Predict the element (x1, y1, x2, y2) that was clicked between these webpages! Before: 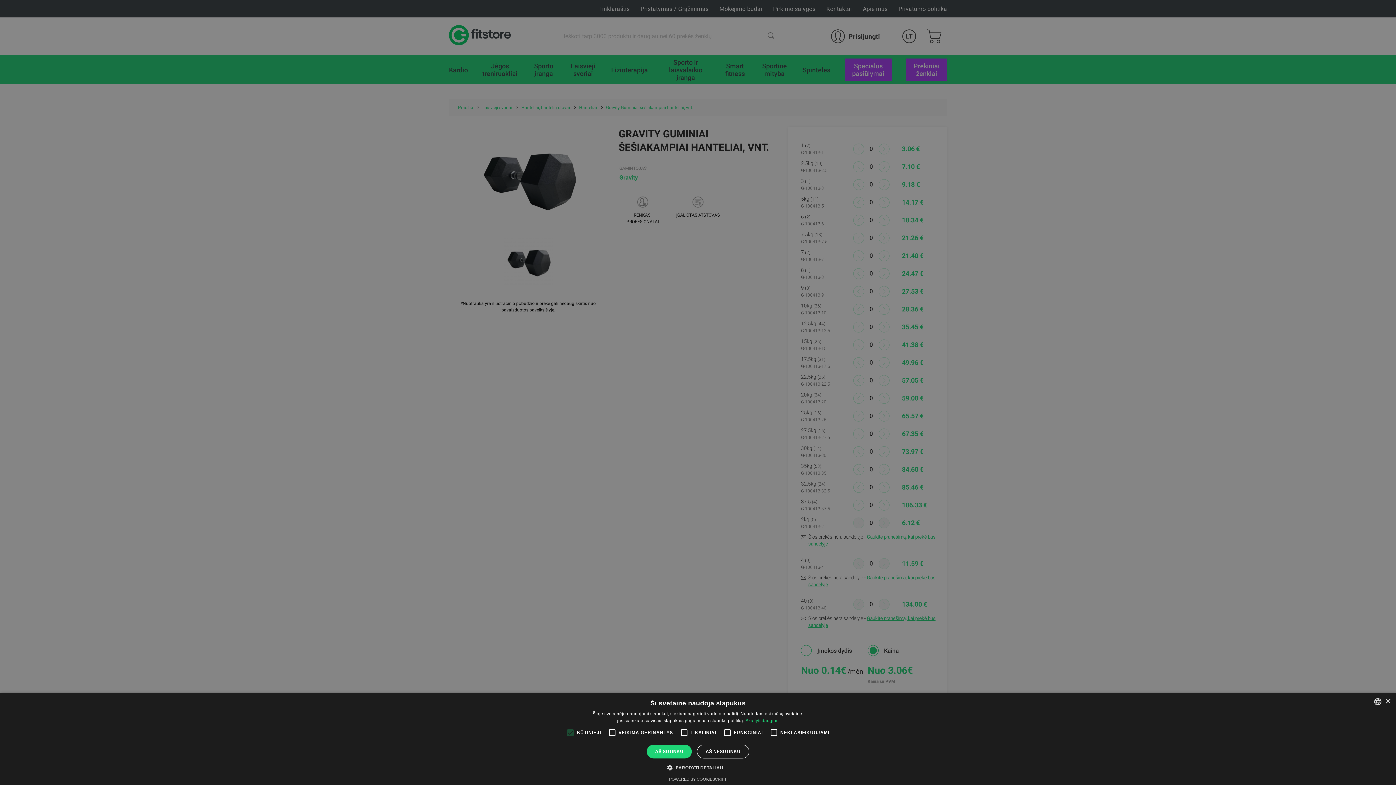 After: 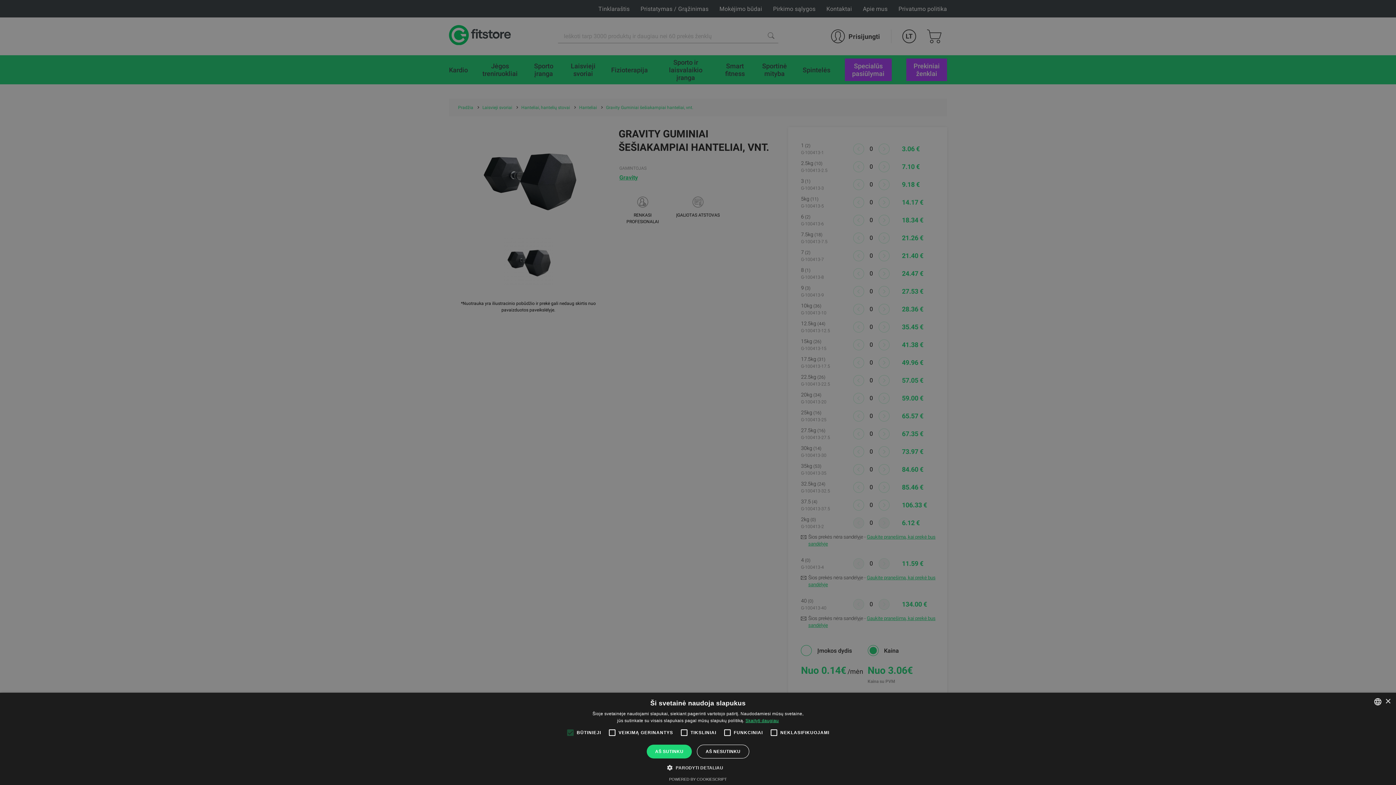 Action: bbox: (745, 718, 779, 723) label: Skaityti daugiau, opens a new window